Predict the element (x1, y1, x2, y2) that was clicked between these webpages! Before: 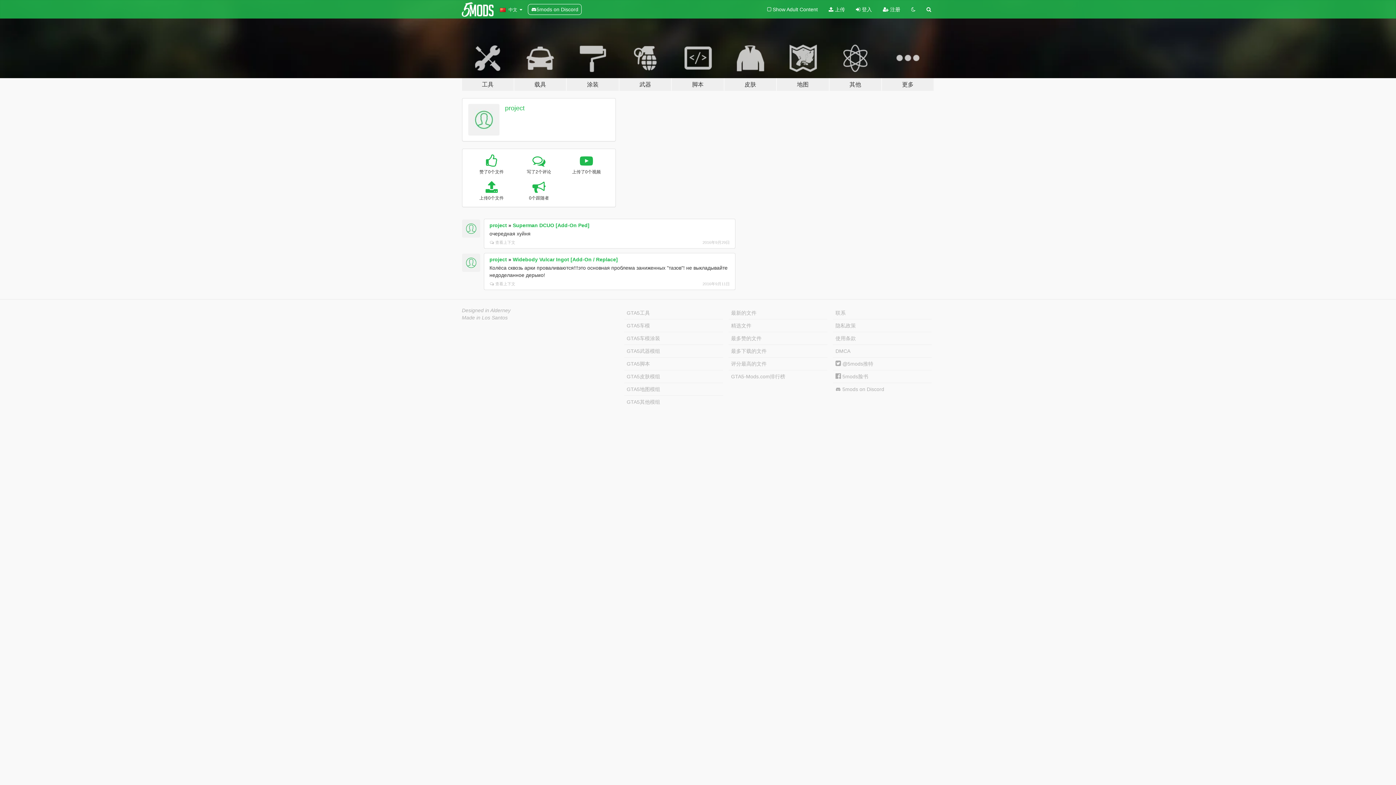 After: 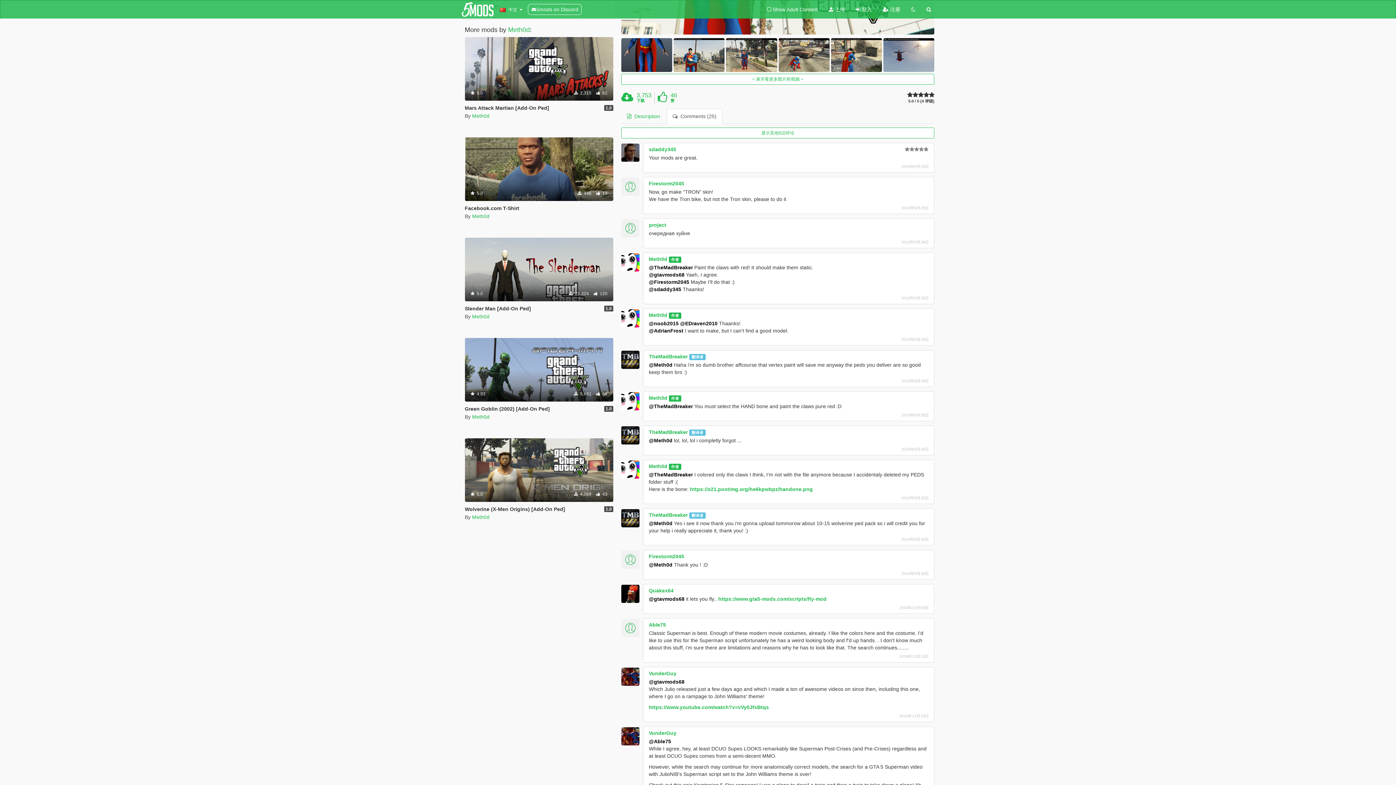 Action: bbox: (490, 240, 515, 244) label: 查看上下文